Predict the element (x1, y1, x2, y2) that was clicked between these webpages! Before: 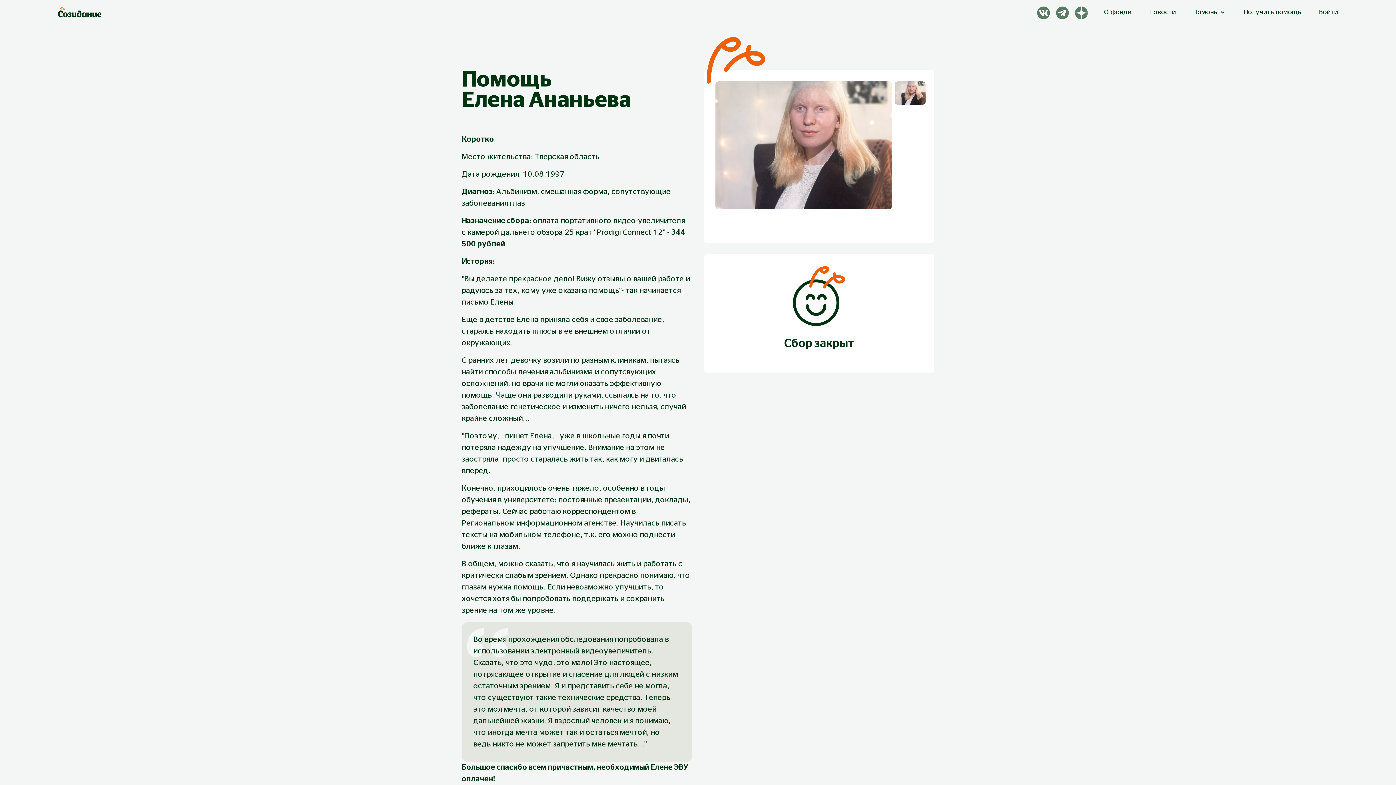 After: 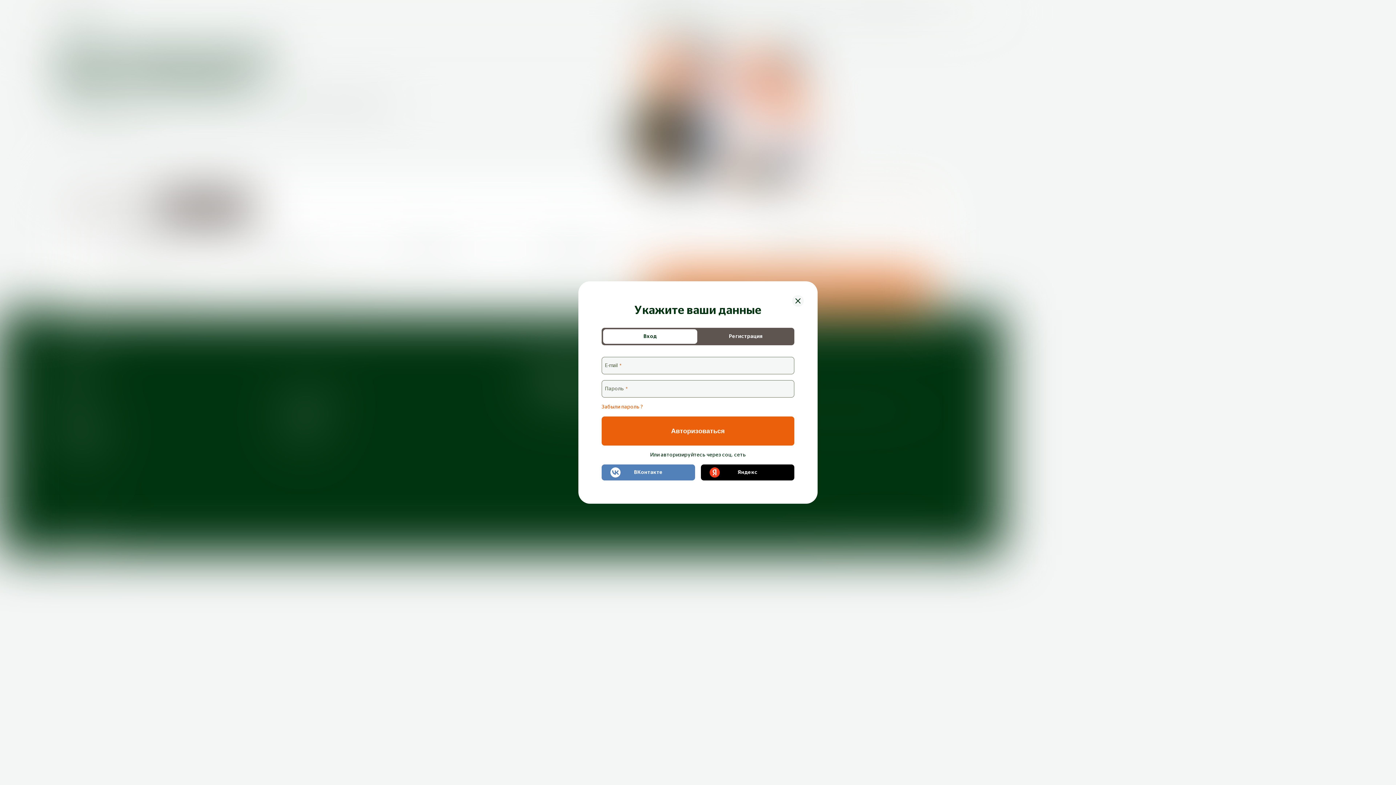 Action: label: Войти bbox: (1319, 8, 1338, 16)